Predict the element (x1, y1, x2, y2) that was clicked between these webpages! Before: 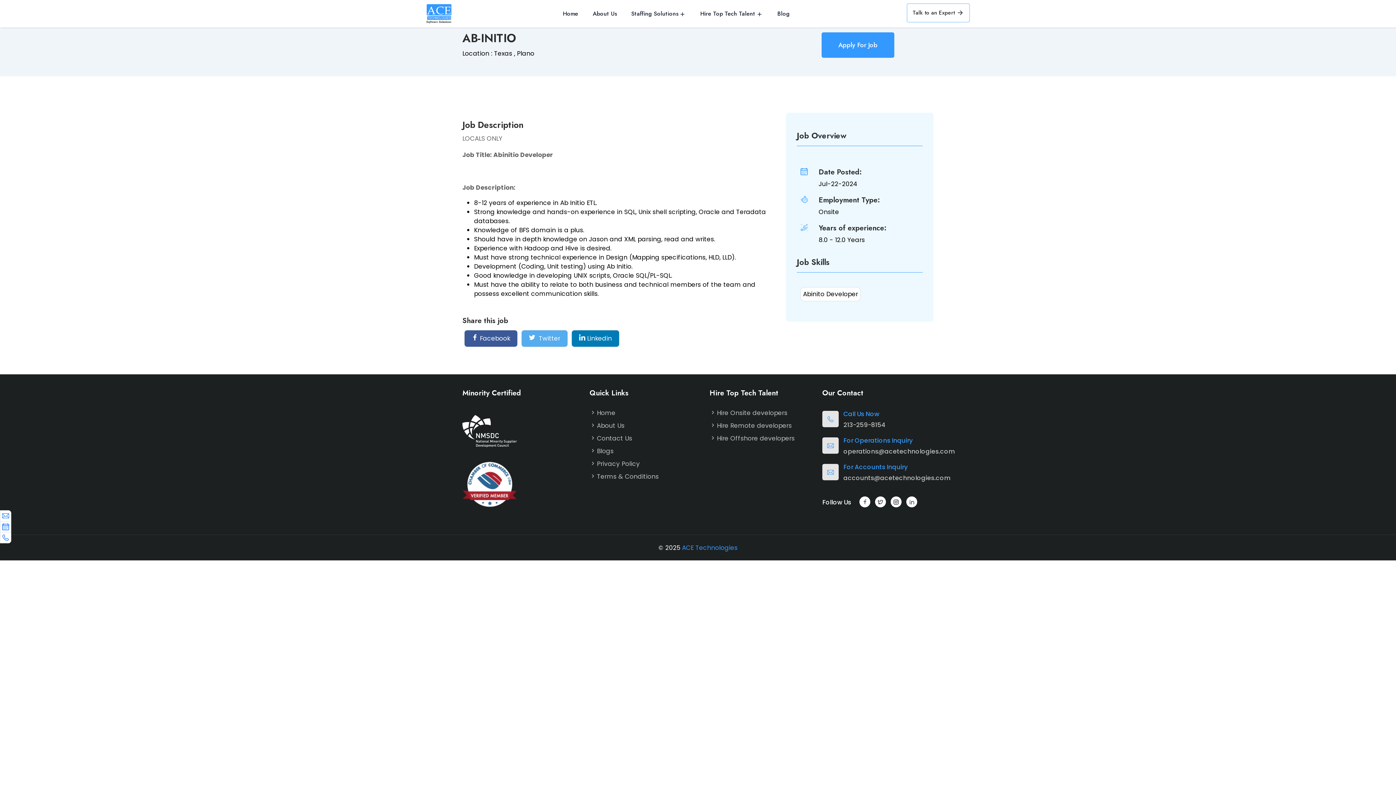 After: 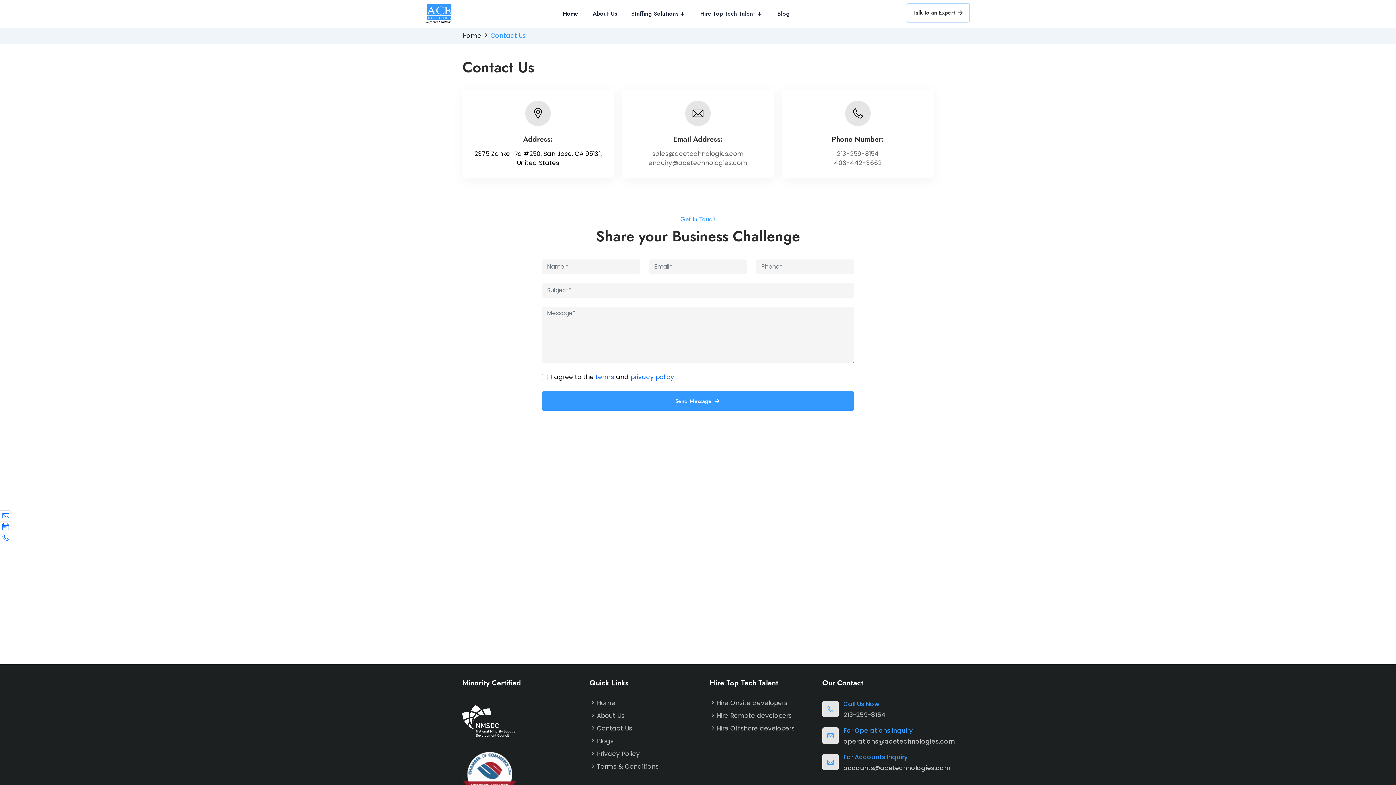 Action: label: Talk to an Expert bbox: (906, 3, 970, 22)